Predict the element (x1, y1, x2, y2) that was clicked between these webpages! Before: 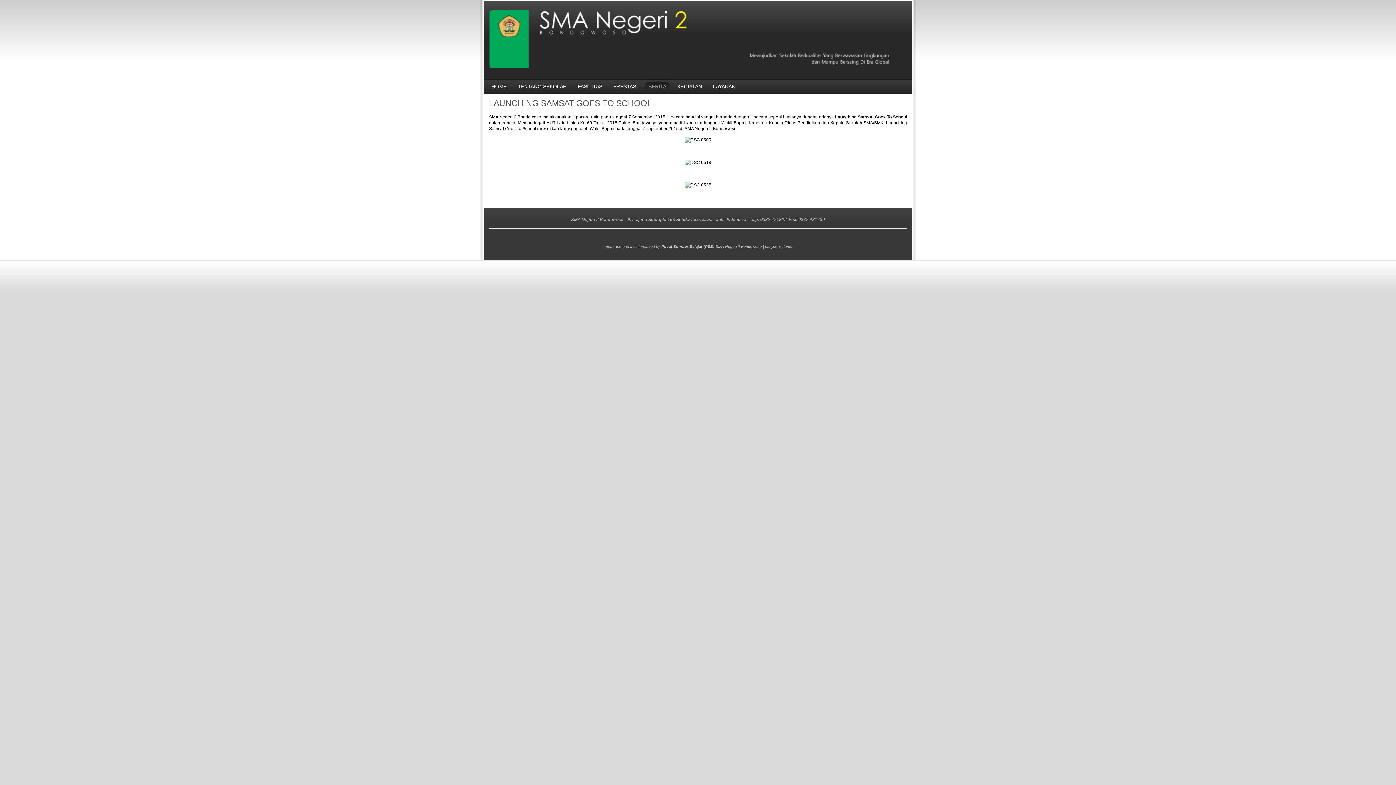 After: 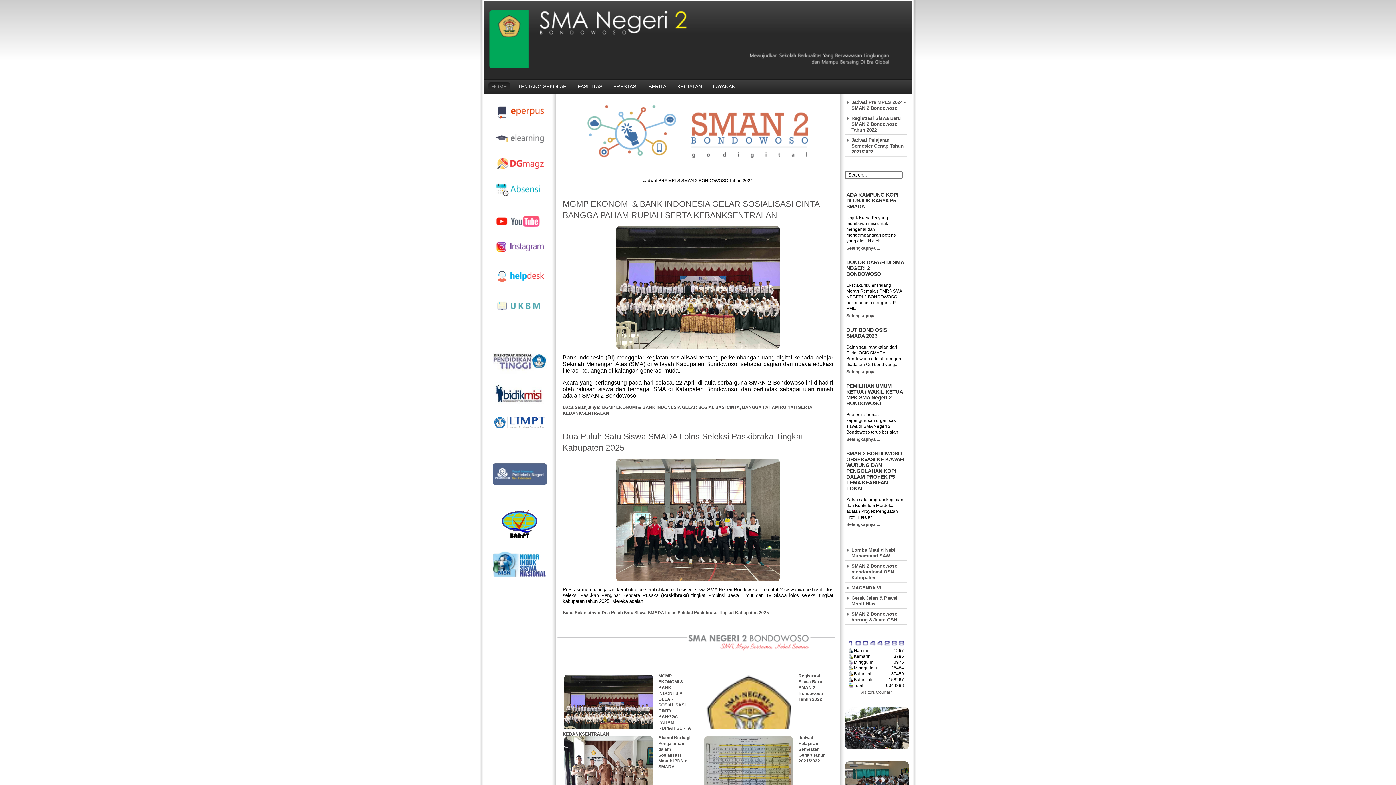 Action: label: FASILITAS bbox: (574, 79, 606, 94)